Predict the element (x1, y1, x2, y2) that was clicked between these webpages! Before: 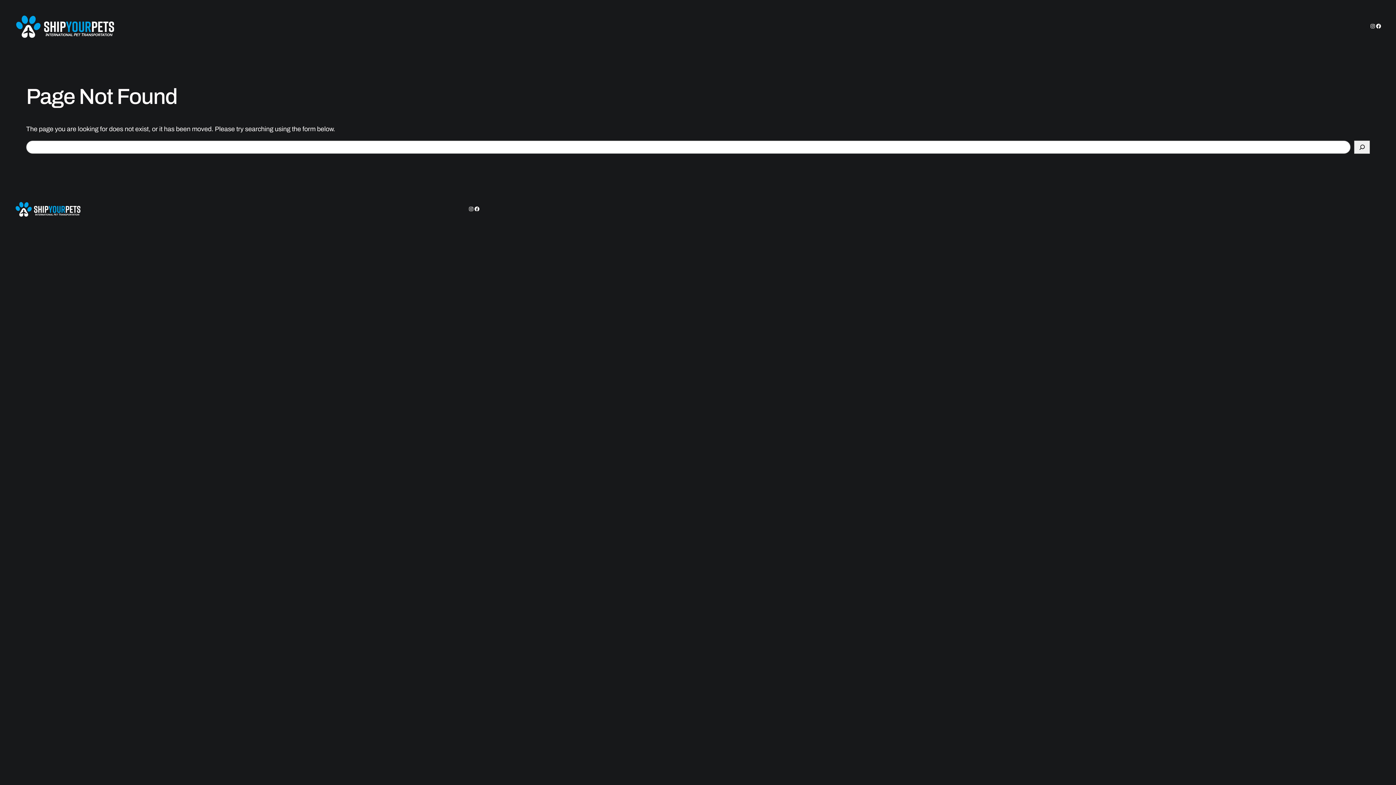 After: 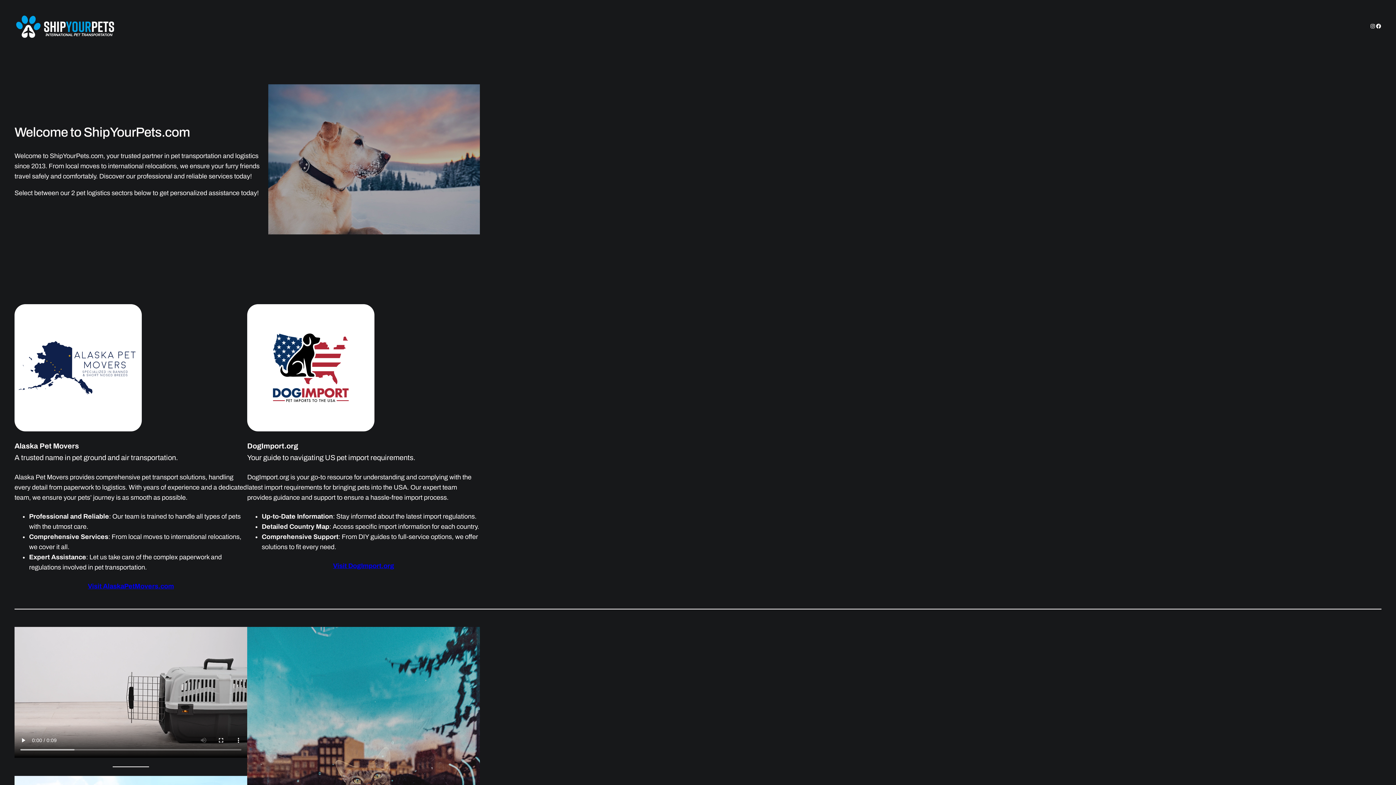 Action: bbox: (14, 201, 80, 216)